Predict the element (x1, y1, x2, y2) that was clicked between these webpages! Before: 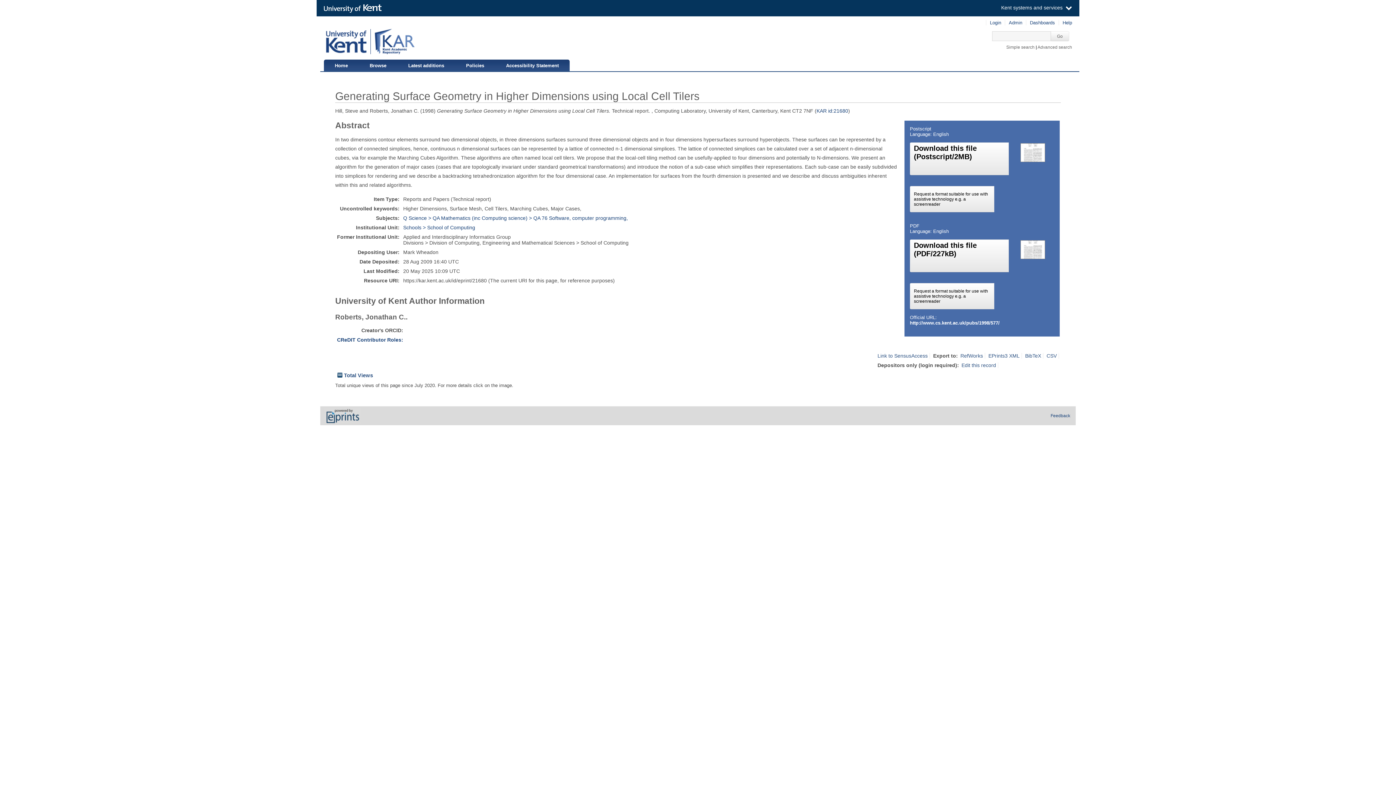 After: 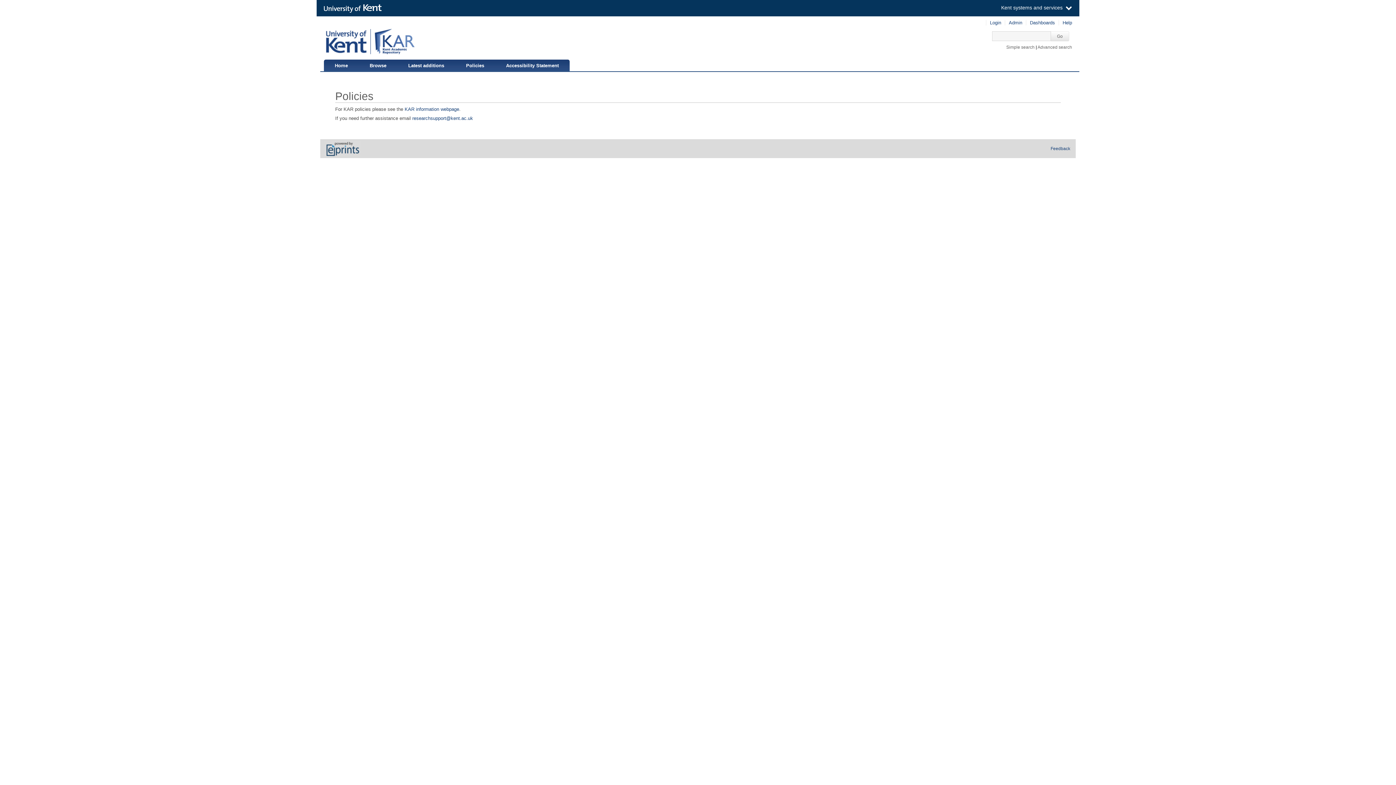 Action: label: Policies bbox: (455, 59, 495, 70)